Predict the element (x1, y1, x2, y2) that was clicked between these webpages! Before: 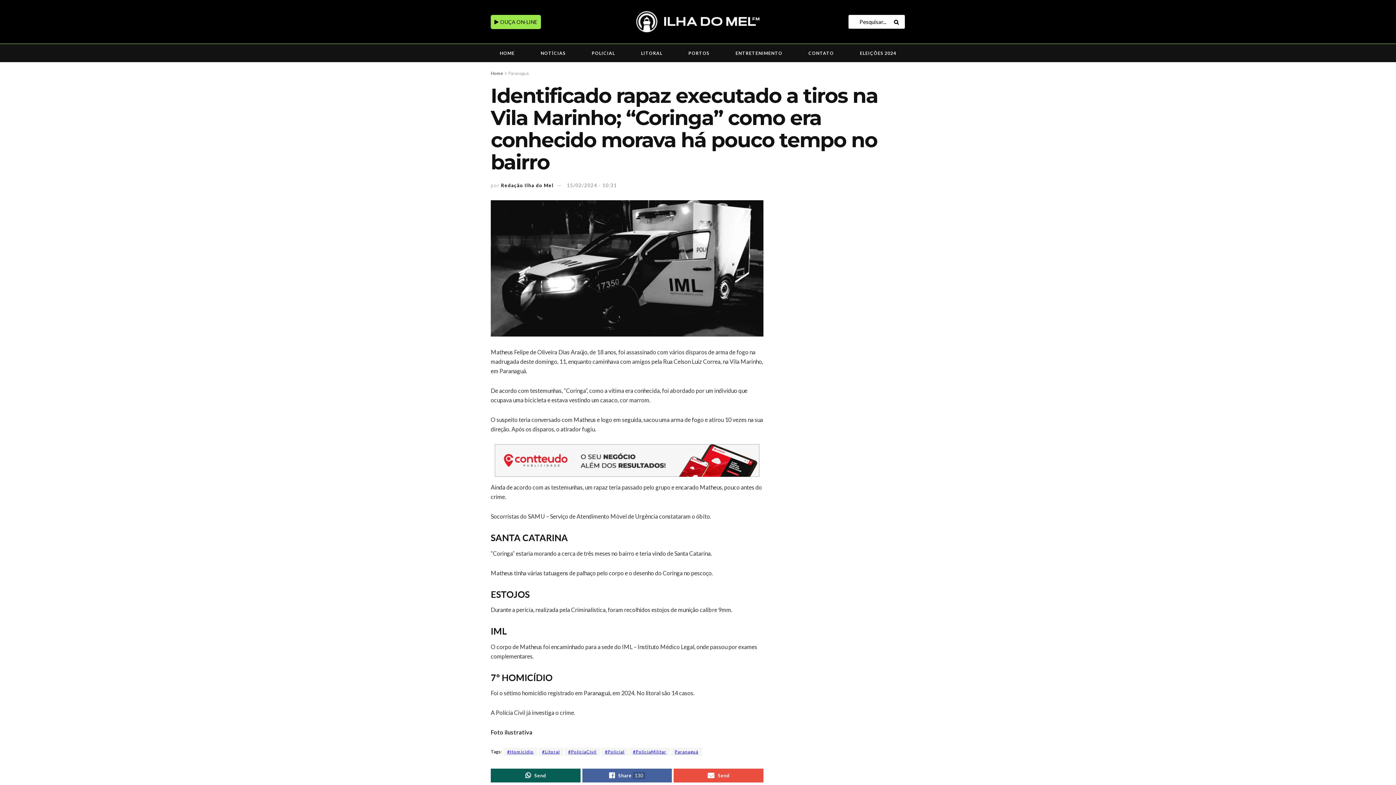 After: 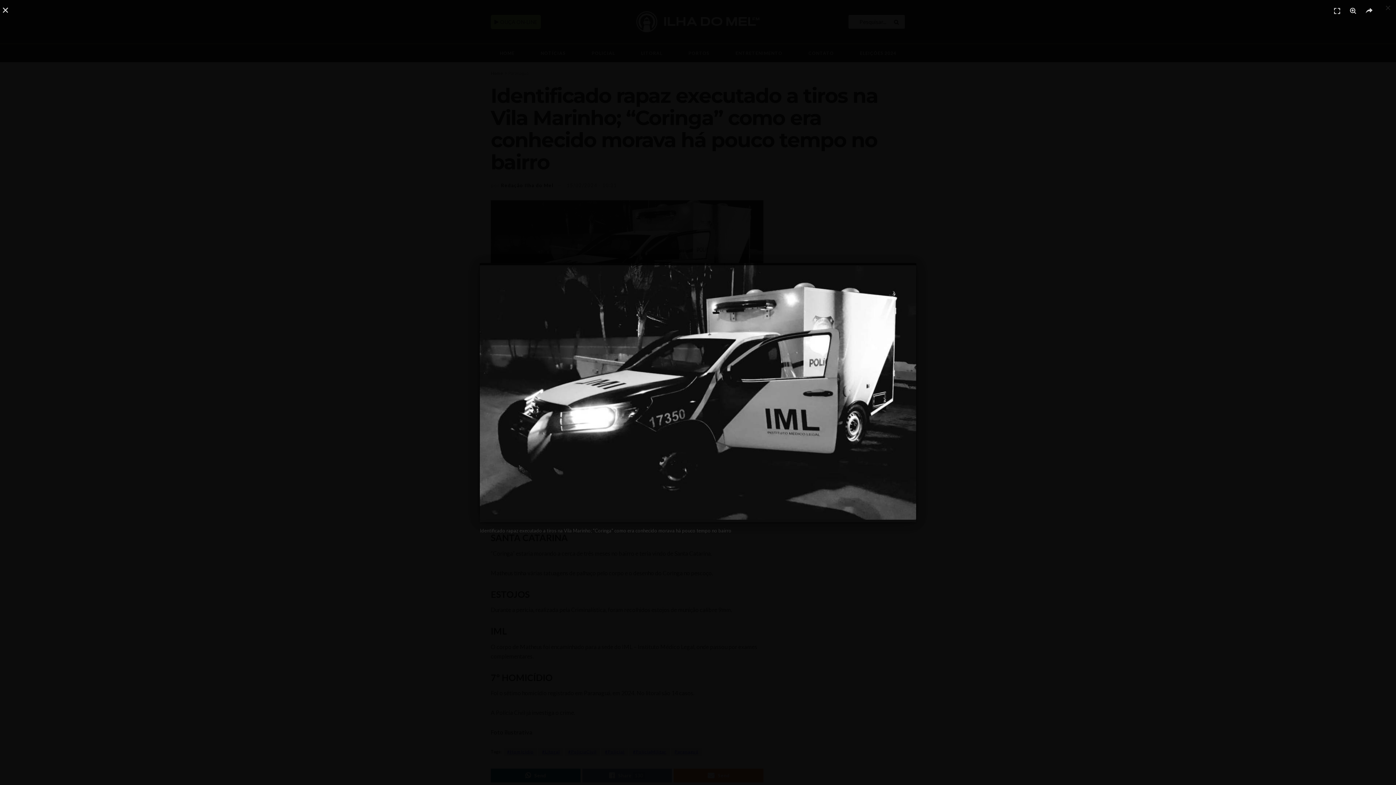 Action: bbox: (490, 200, 763, 336)